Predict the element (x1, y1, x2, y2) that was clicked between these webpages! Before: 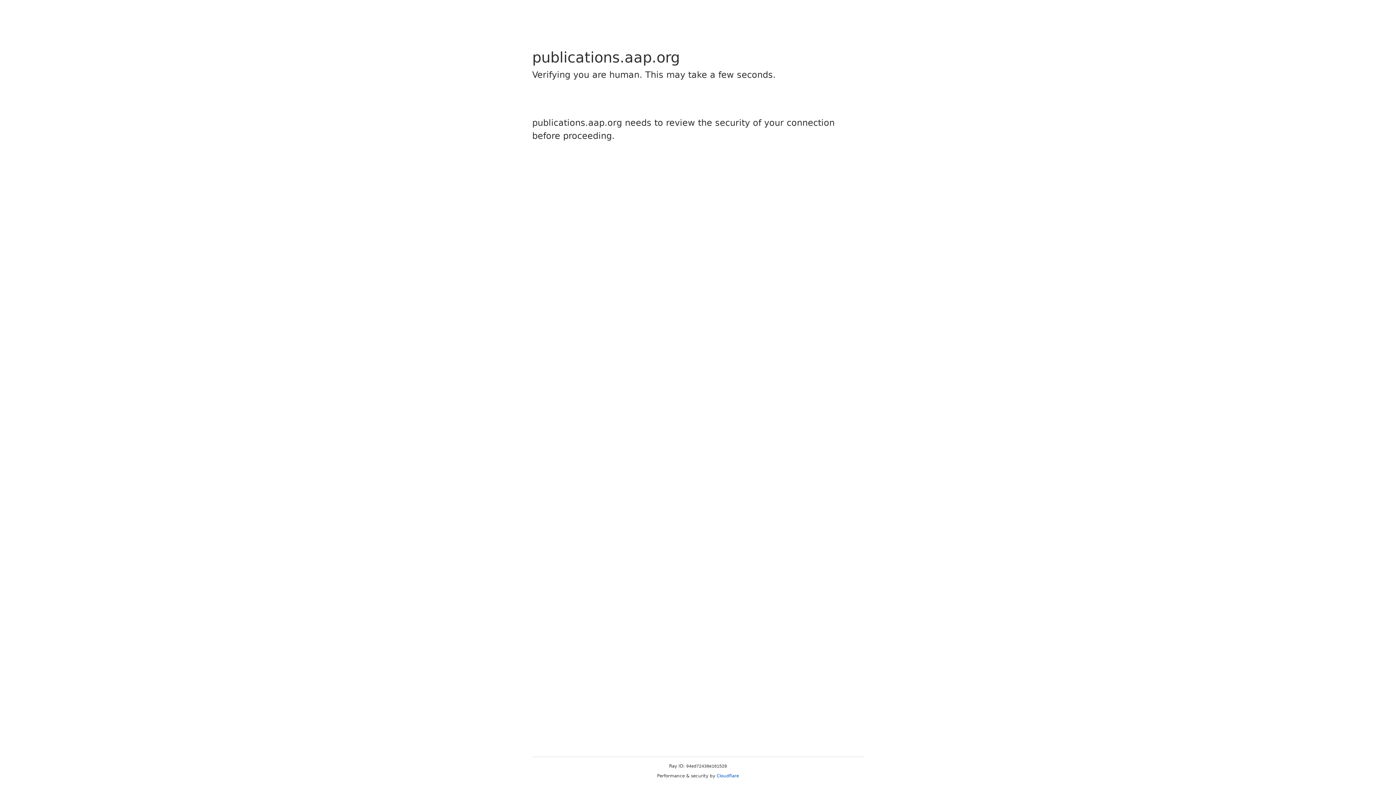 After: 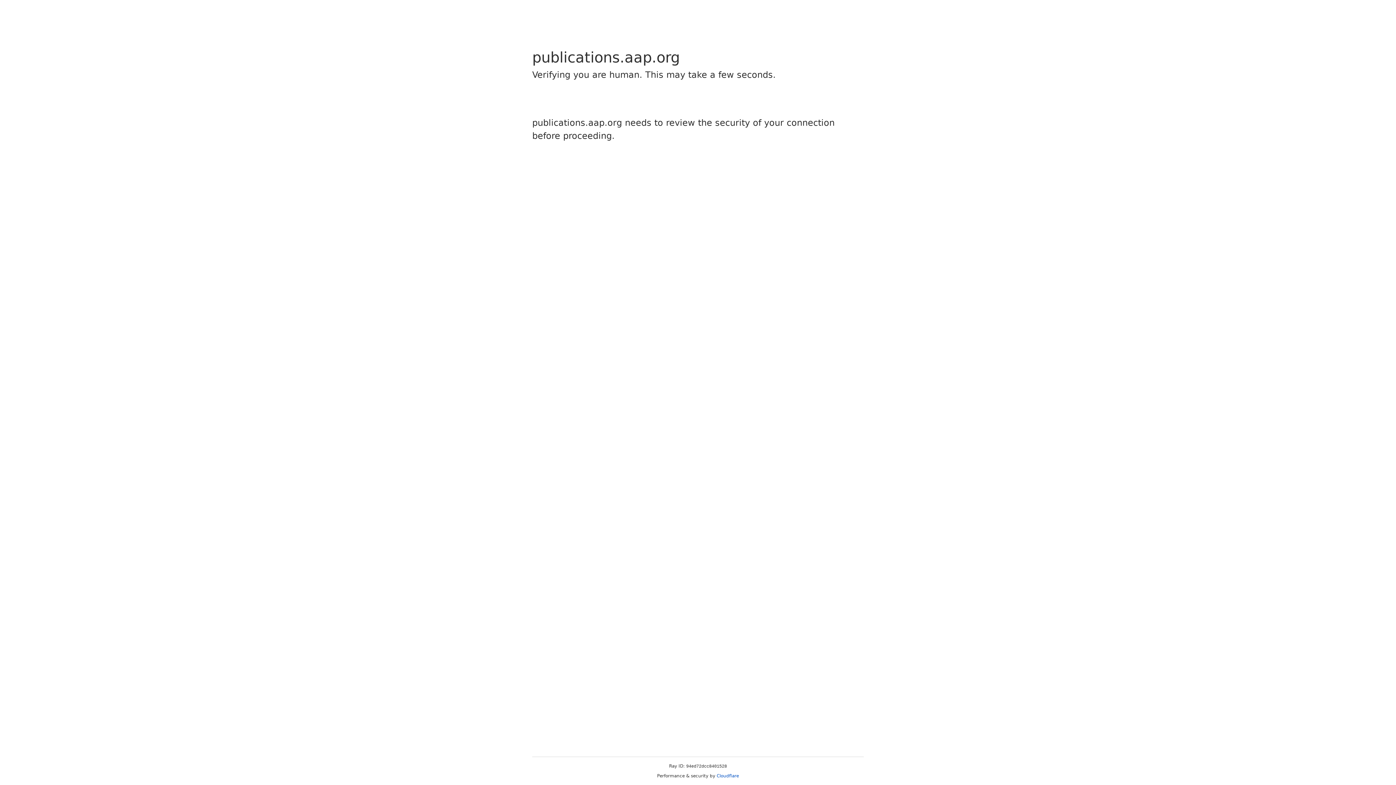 Action: bbox: (716, 773, 739, 778) label: Cloudflare